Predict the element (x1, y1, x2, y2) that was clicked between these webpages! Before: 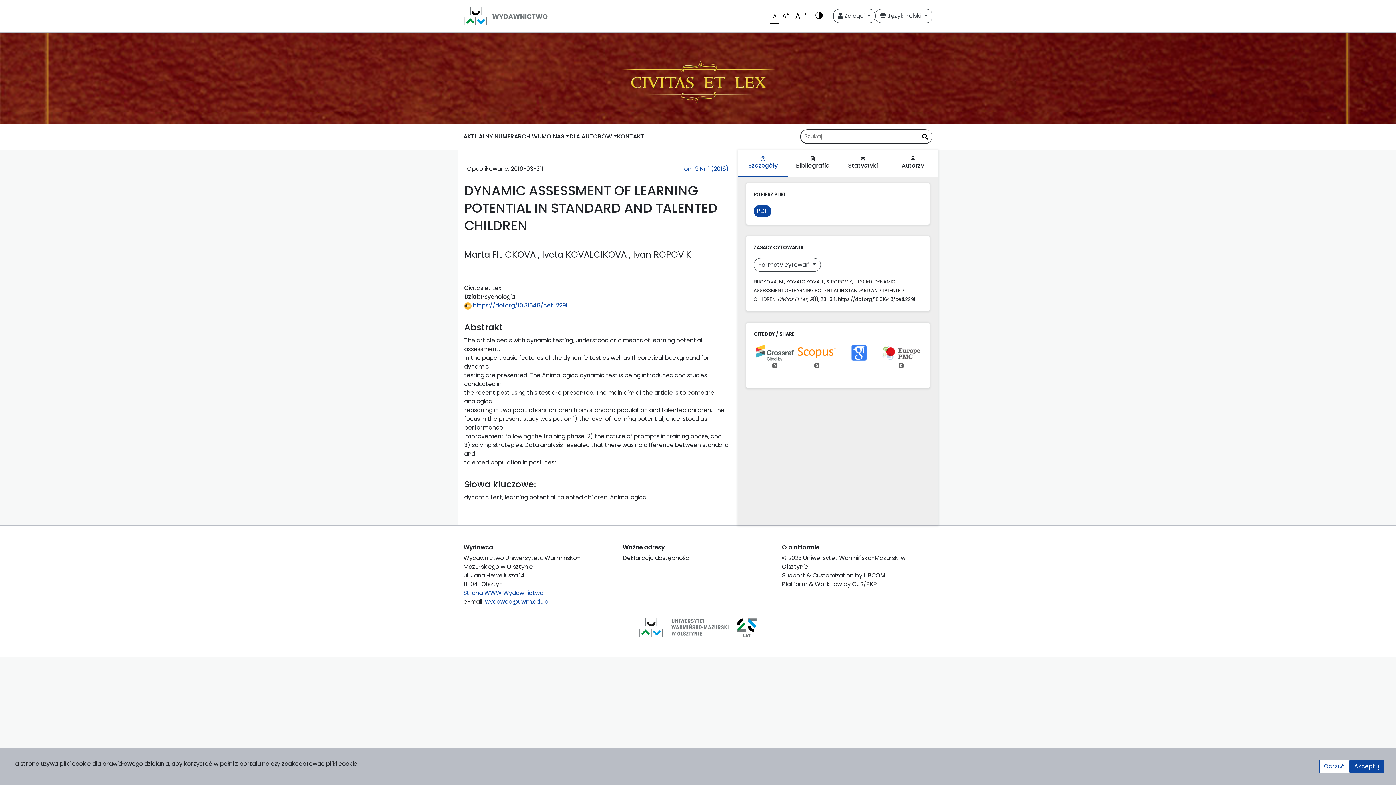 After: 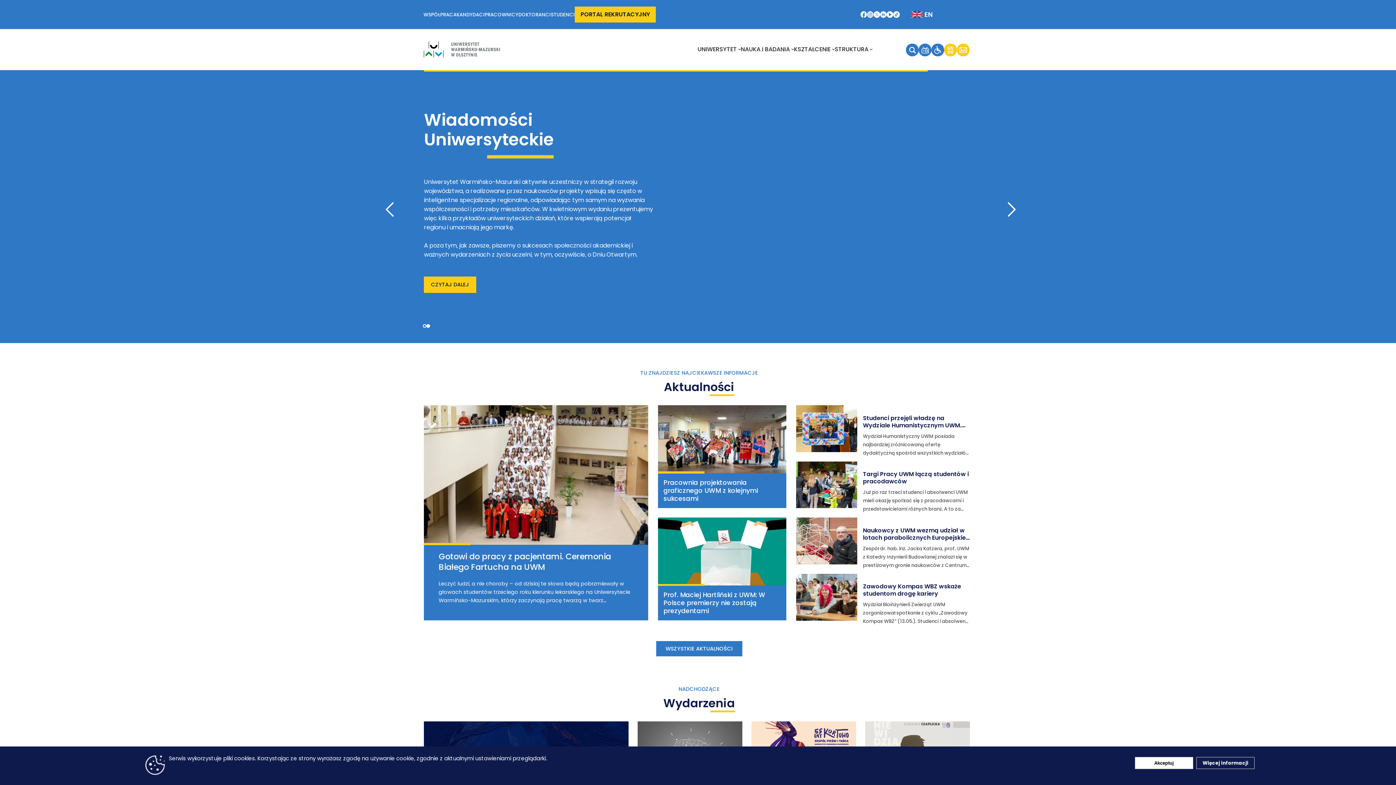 Action: bbox: (637, 615, 758, 640)